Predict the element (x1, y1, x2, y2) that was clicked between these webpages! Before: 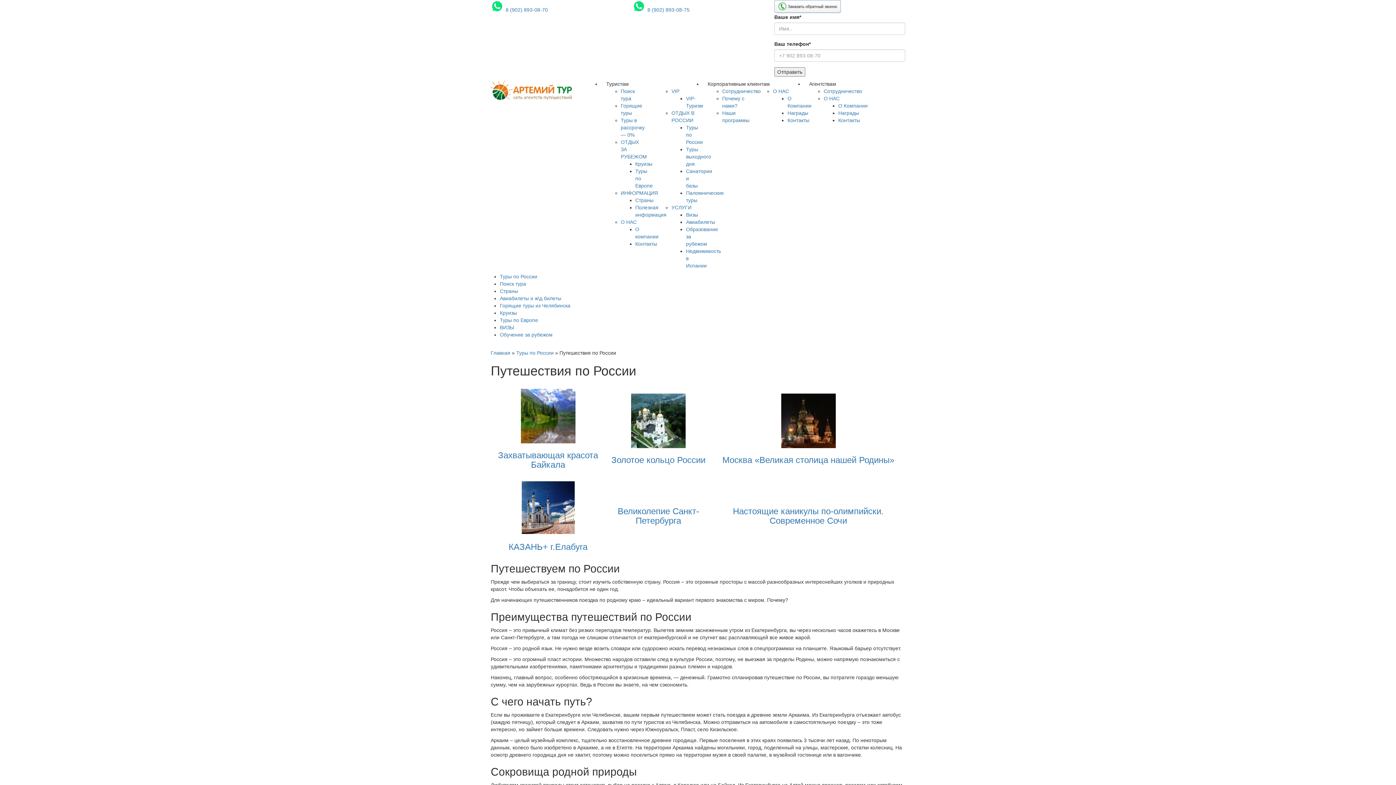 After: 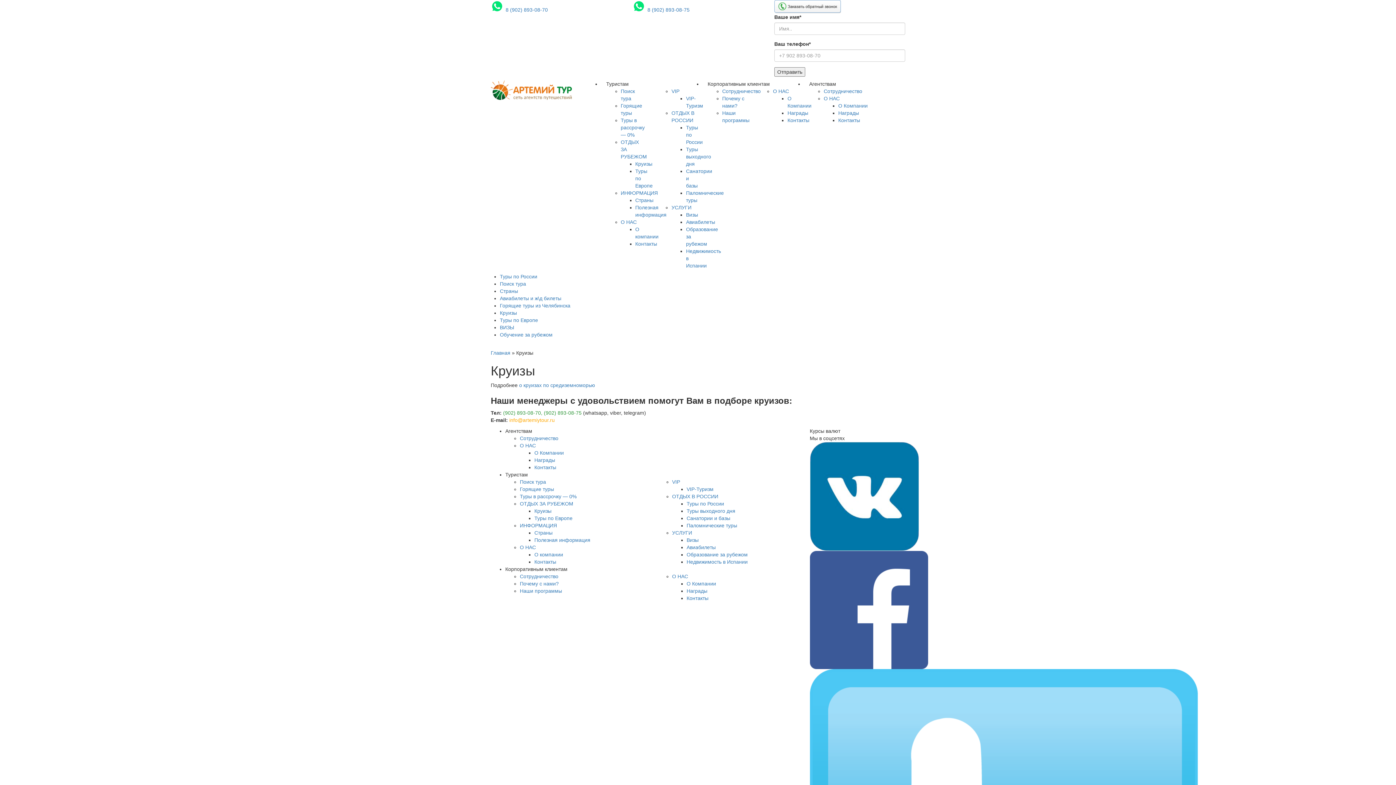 Action: label: Круизы bbox: (635, 161, 652, 166)